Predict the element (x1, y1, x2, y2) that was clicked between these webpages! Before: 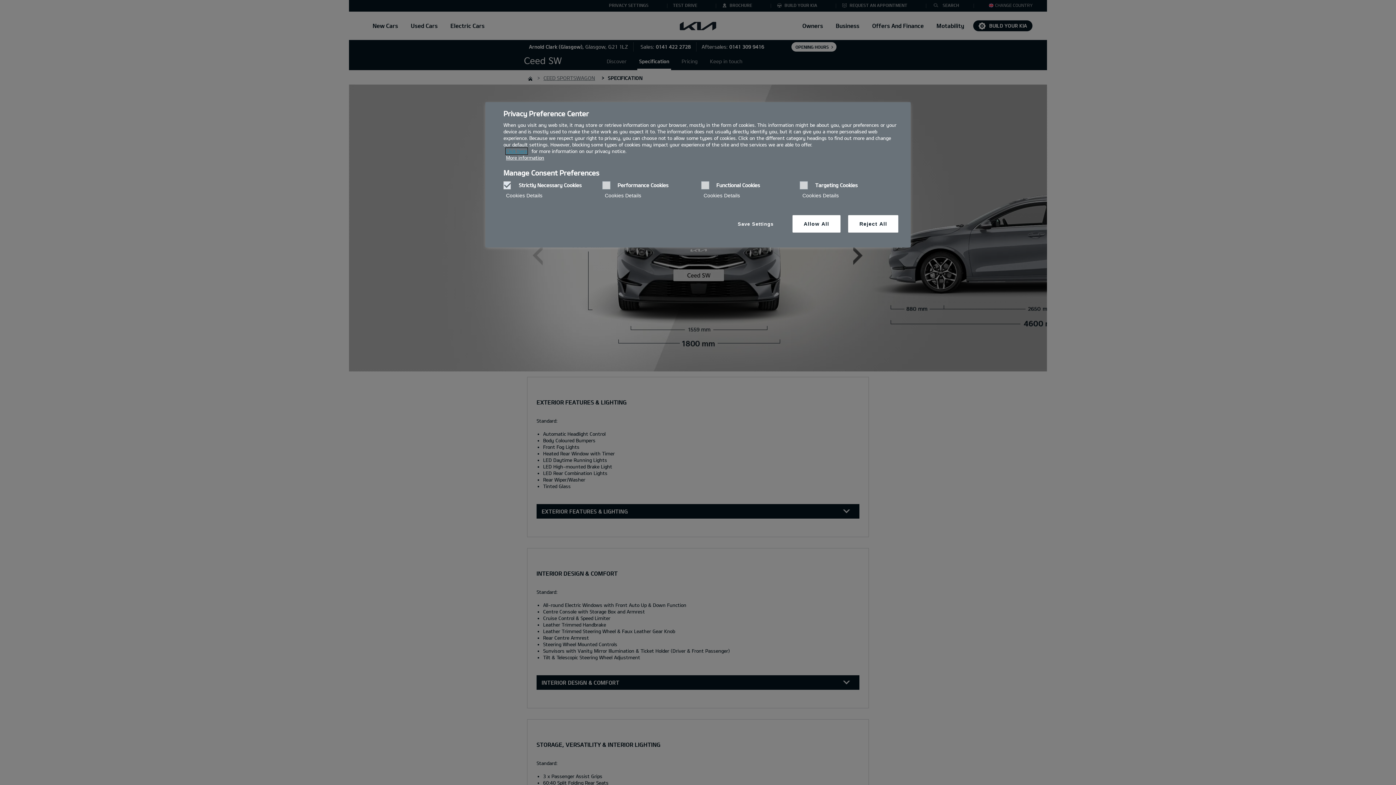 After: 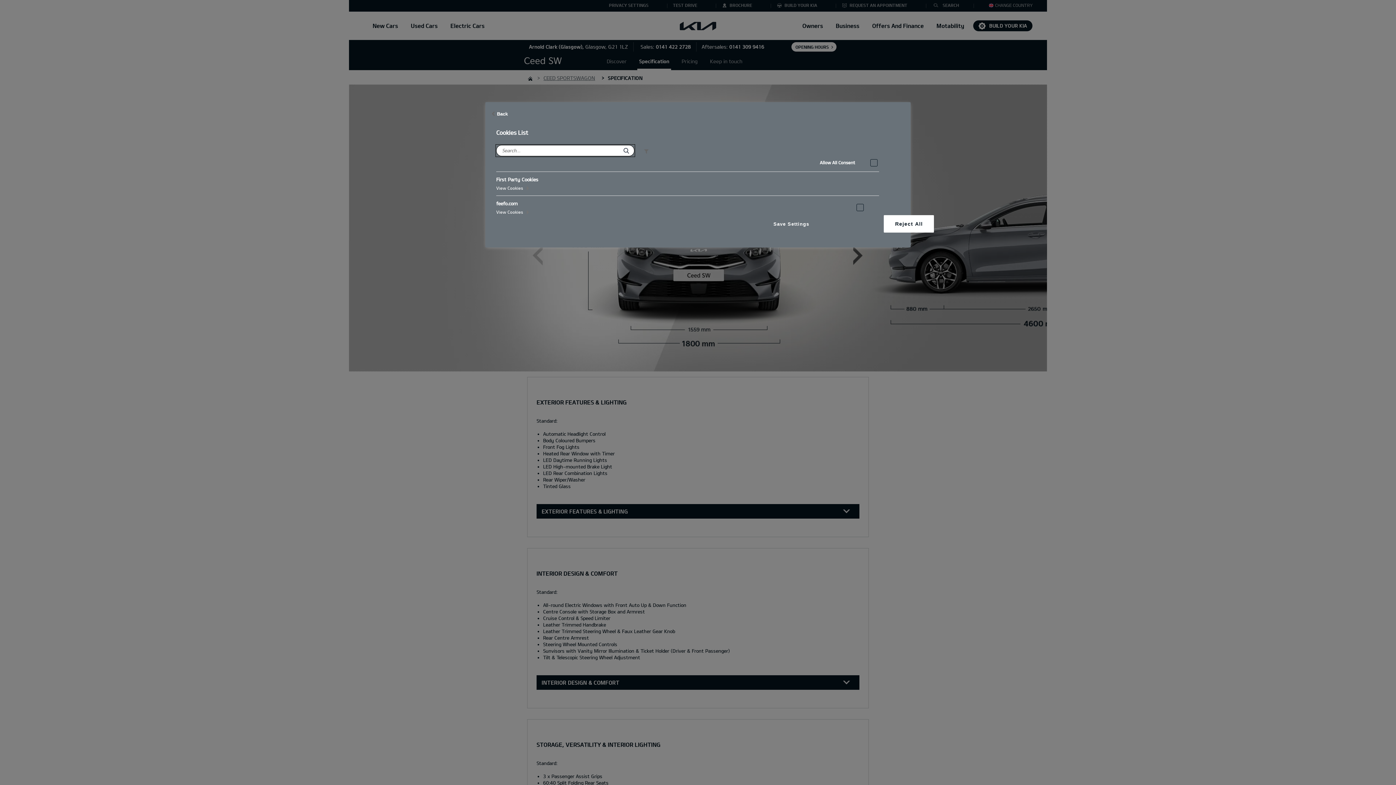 Action: label: Functional Cookies - Cookie Details button opens Cookie List menu bbox: (703, 189, 740, 201)